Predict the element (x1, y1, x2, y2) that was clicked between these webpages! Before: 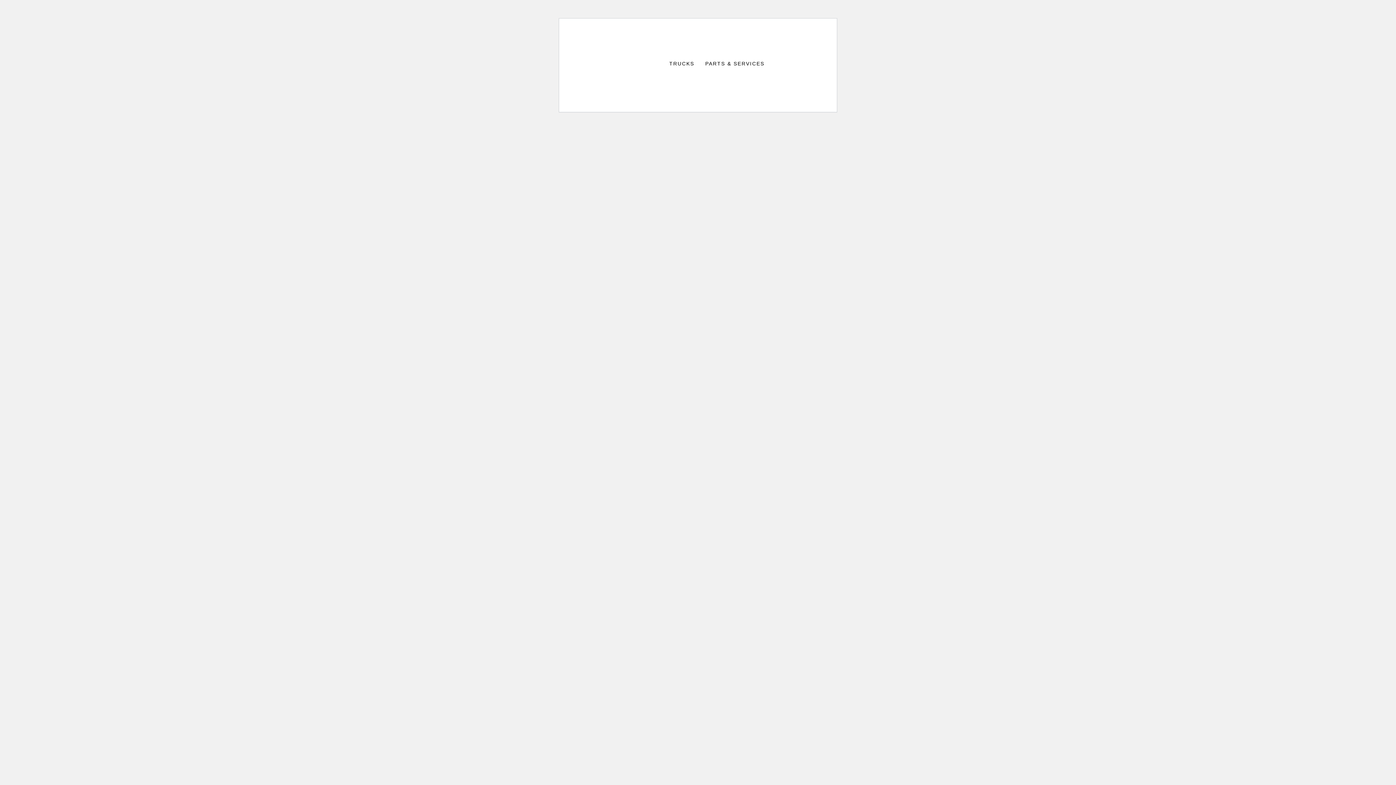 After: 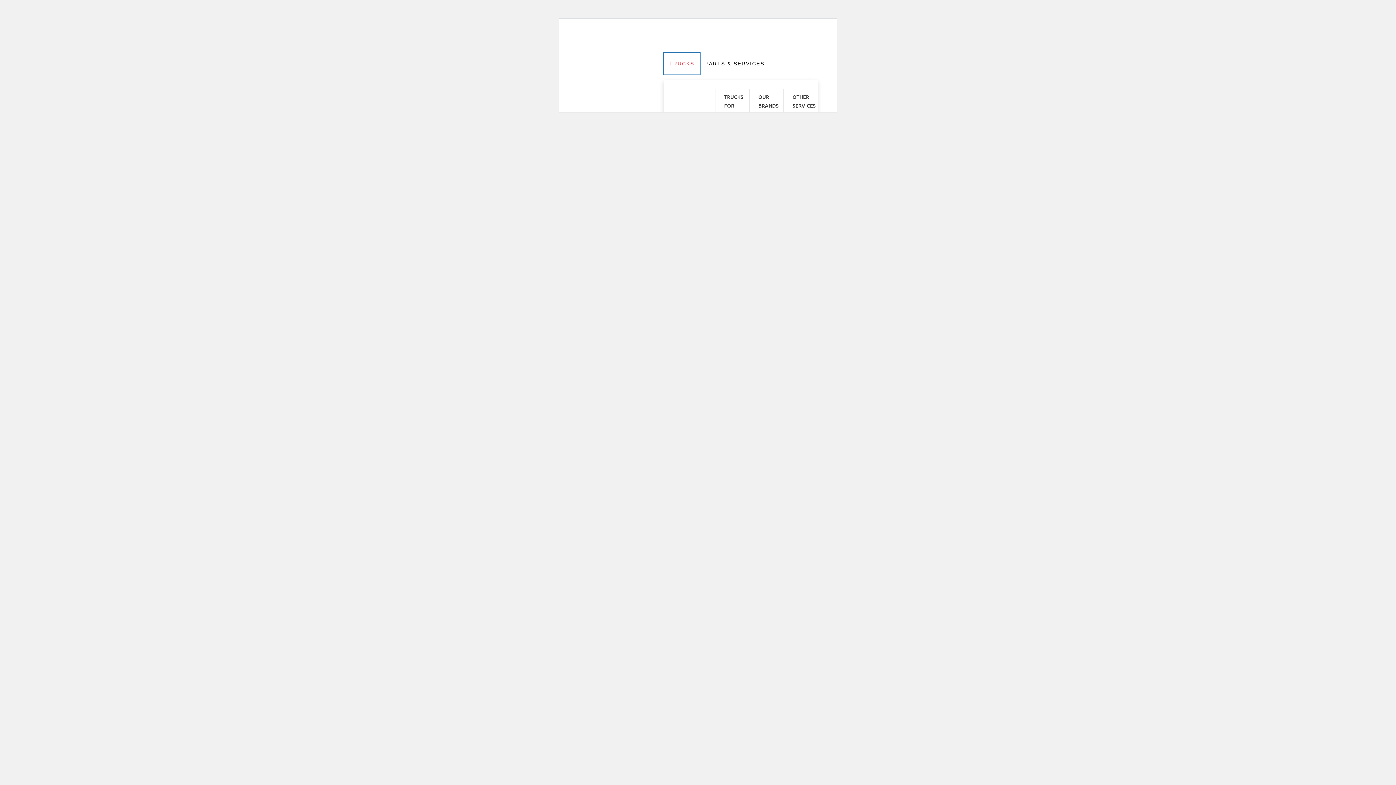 Action: bbox: (664, 52, 700, 74) label: TRUCKS